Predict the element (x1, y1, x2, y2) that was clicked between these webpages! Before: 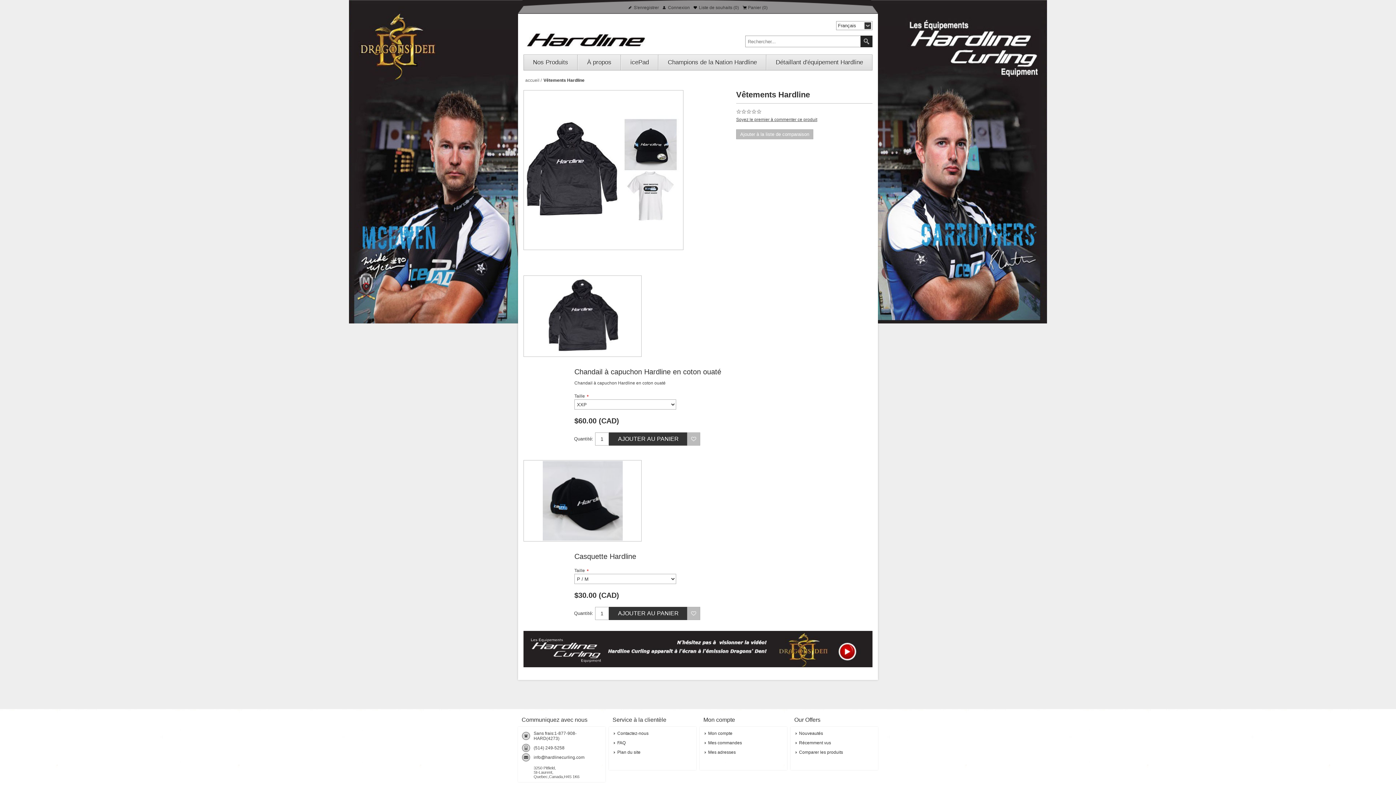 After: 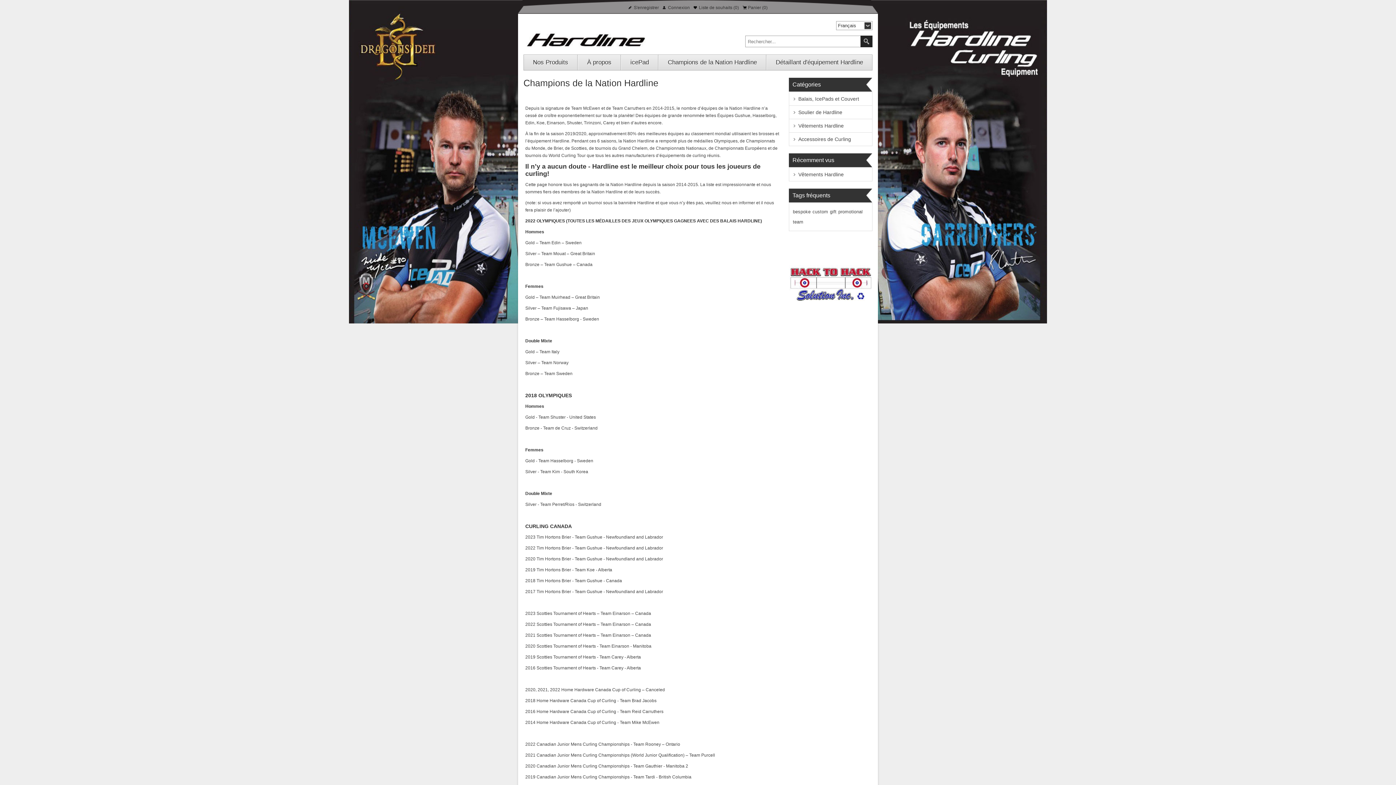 Action: label: Champions de la Nation Hardline bbox: (658, 54, 766, 70)